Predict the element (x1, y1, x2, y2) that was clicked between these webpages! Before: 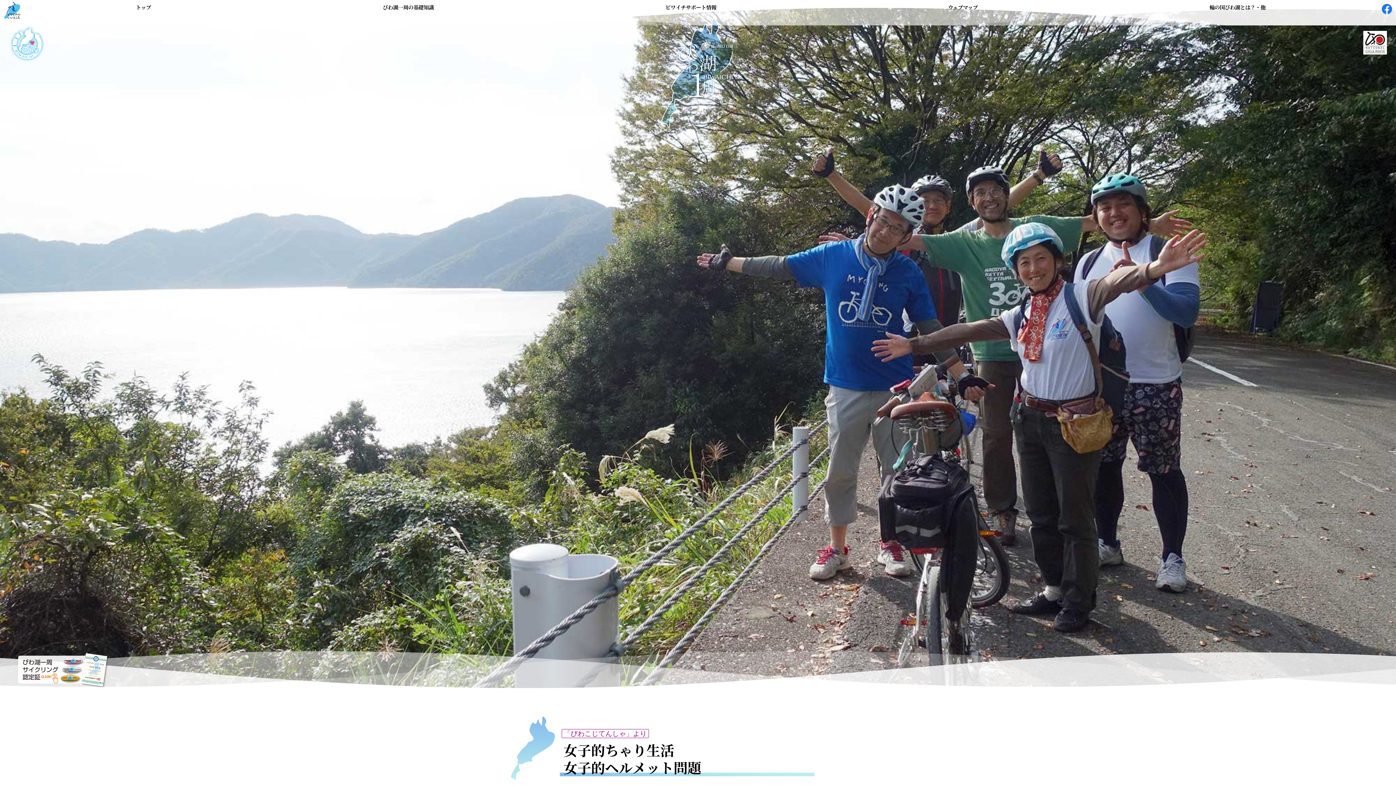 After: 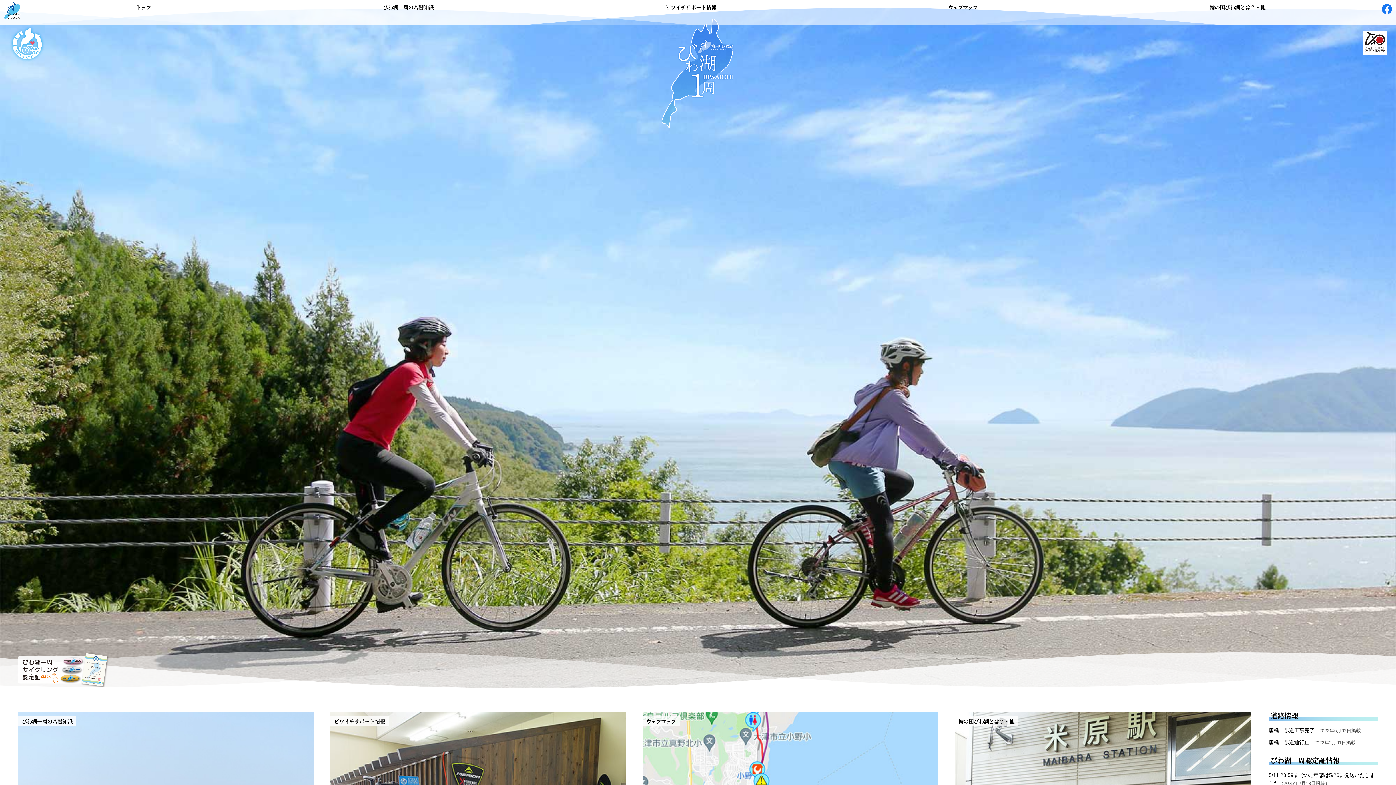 Action: bbox: (0, 0, 1396, 698)